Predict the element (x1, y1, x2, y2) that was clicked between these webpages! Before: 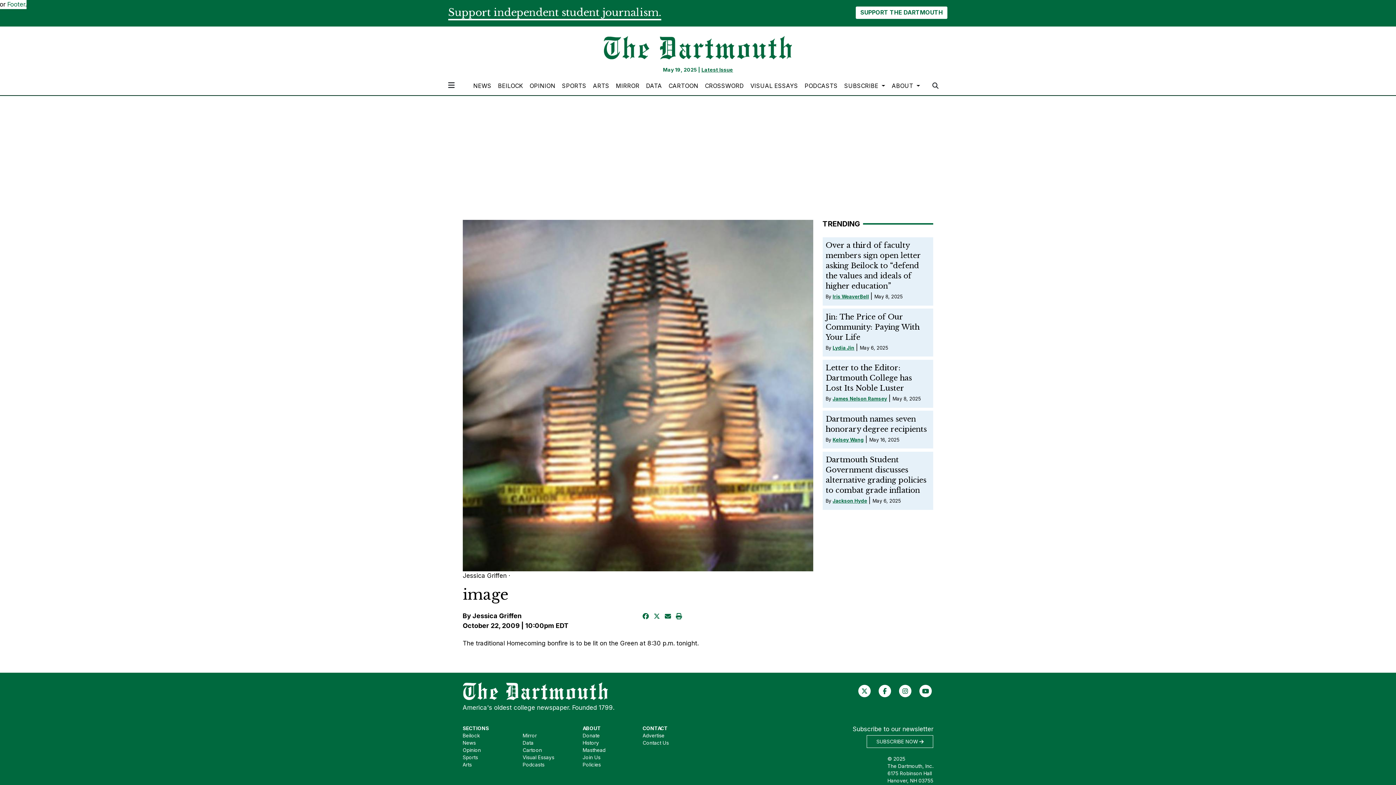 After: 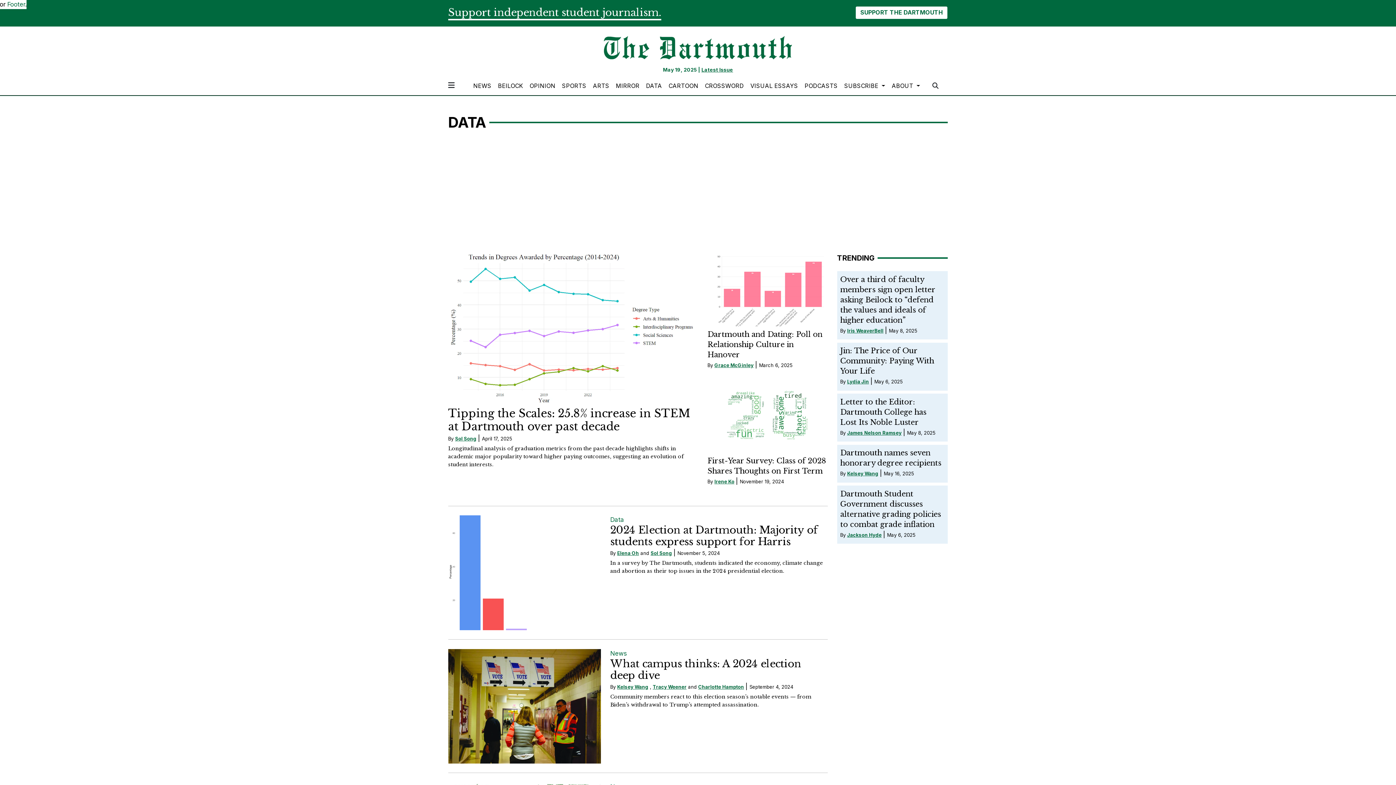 Action: bbox: (643, 79, 665, 92) label: DATA